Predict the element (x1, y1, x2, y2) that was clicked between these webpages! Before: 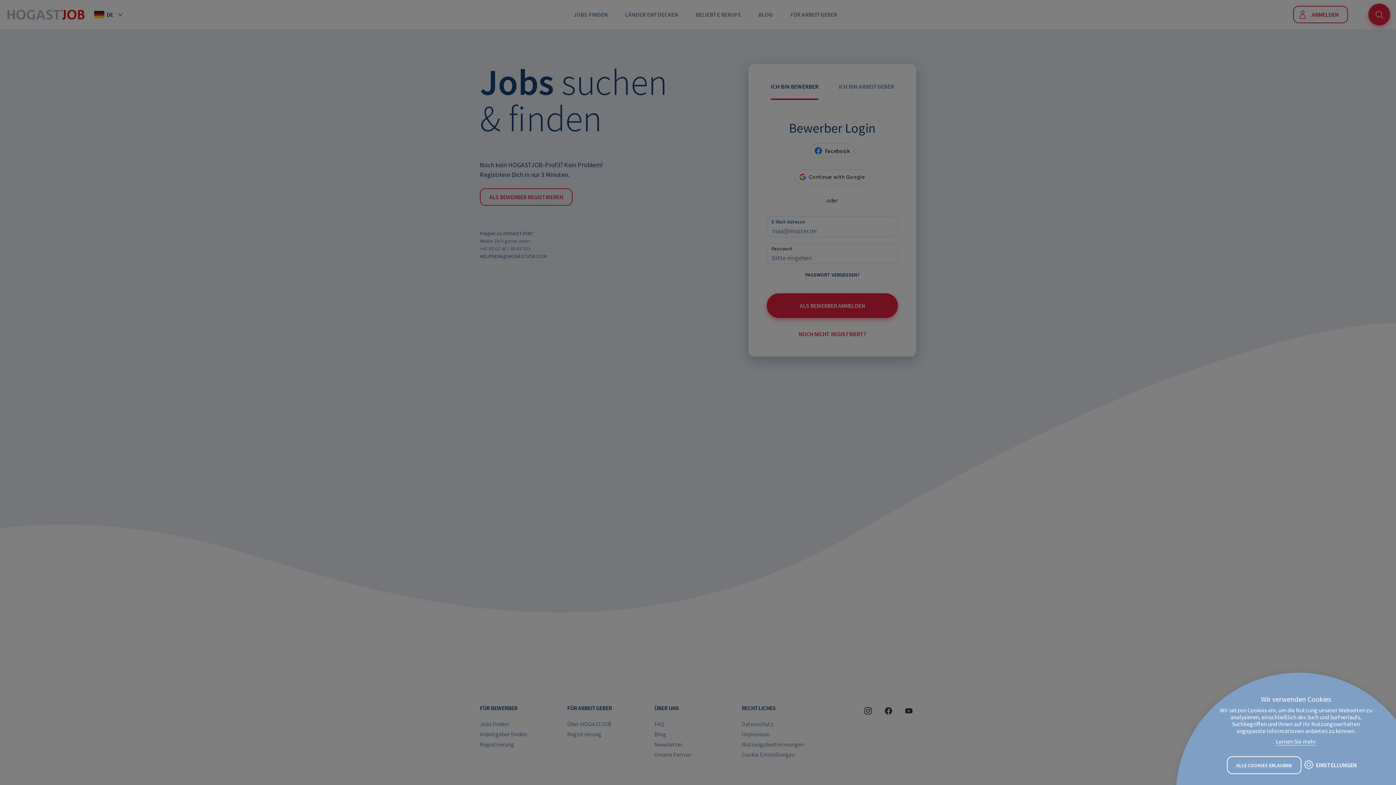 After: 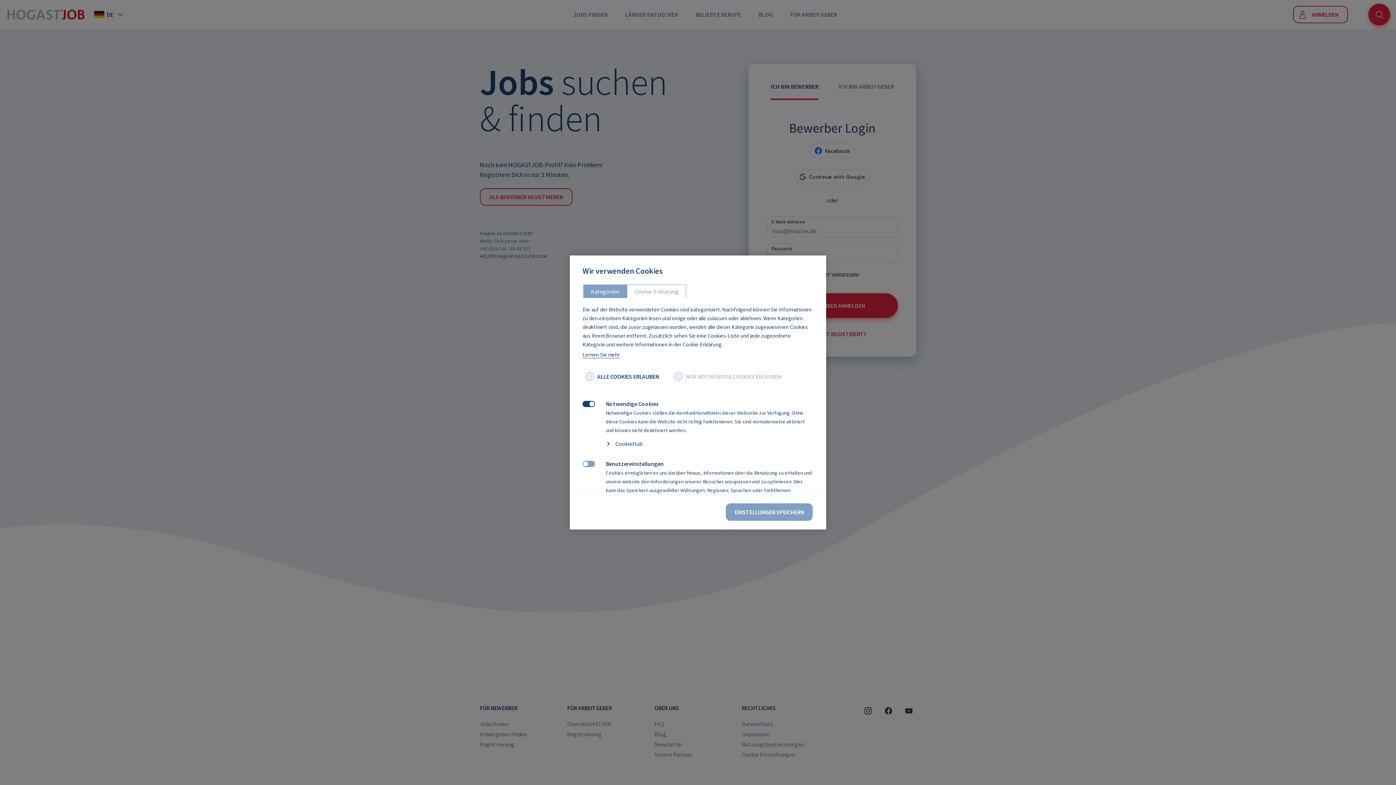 Action: bbox: (1301, 756, 1365, 773) label: EINSTELLUNGEN